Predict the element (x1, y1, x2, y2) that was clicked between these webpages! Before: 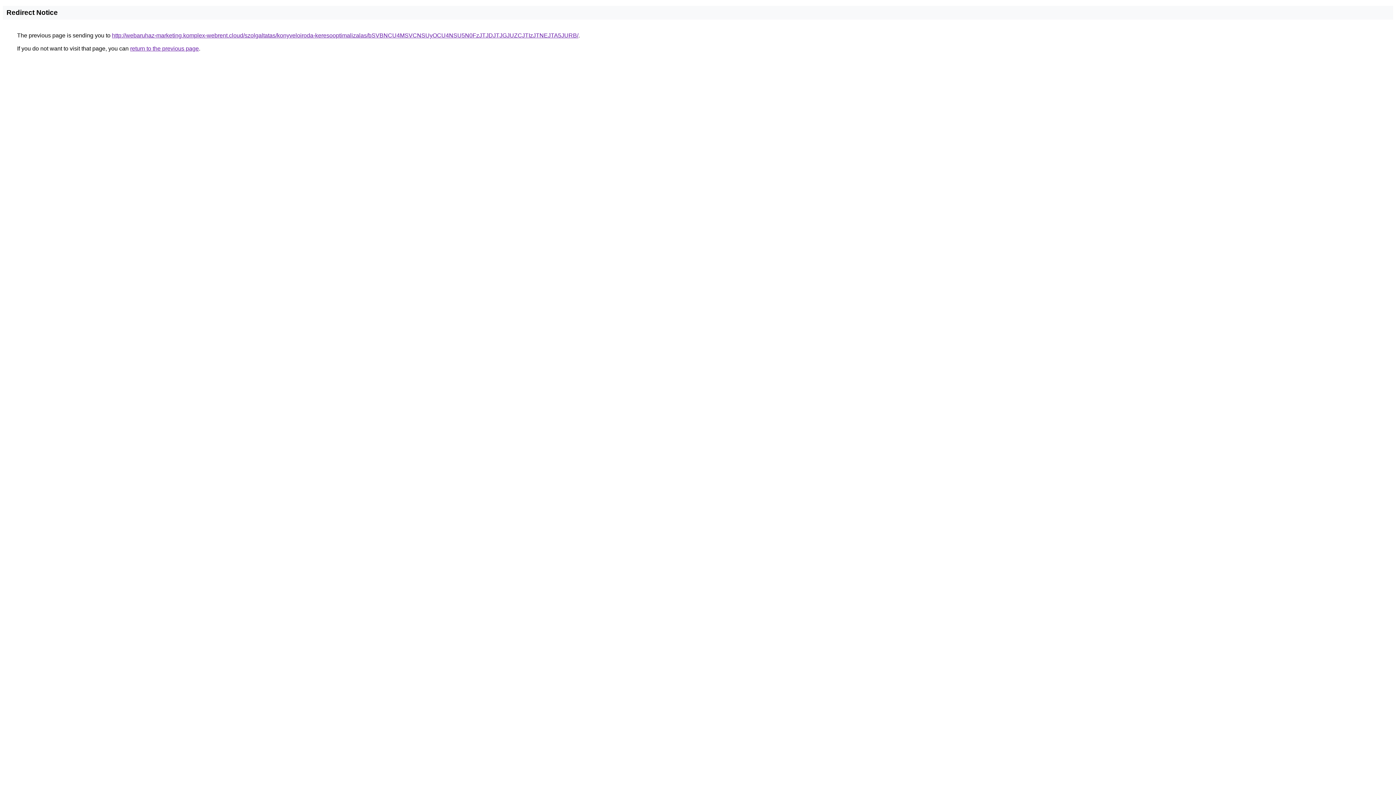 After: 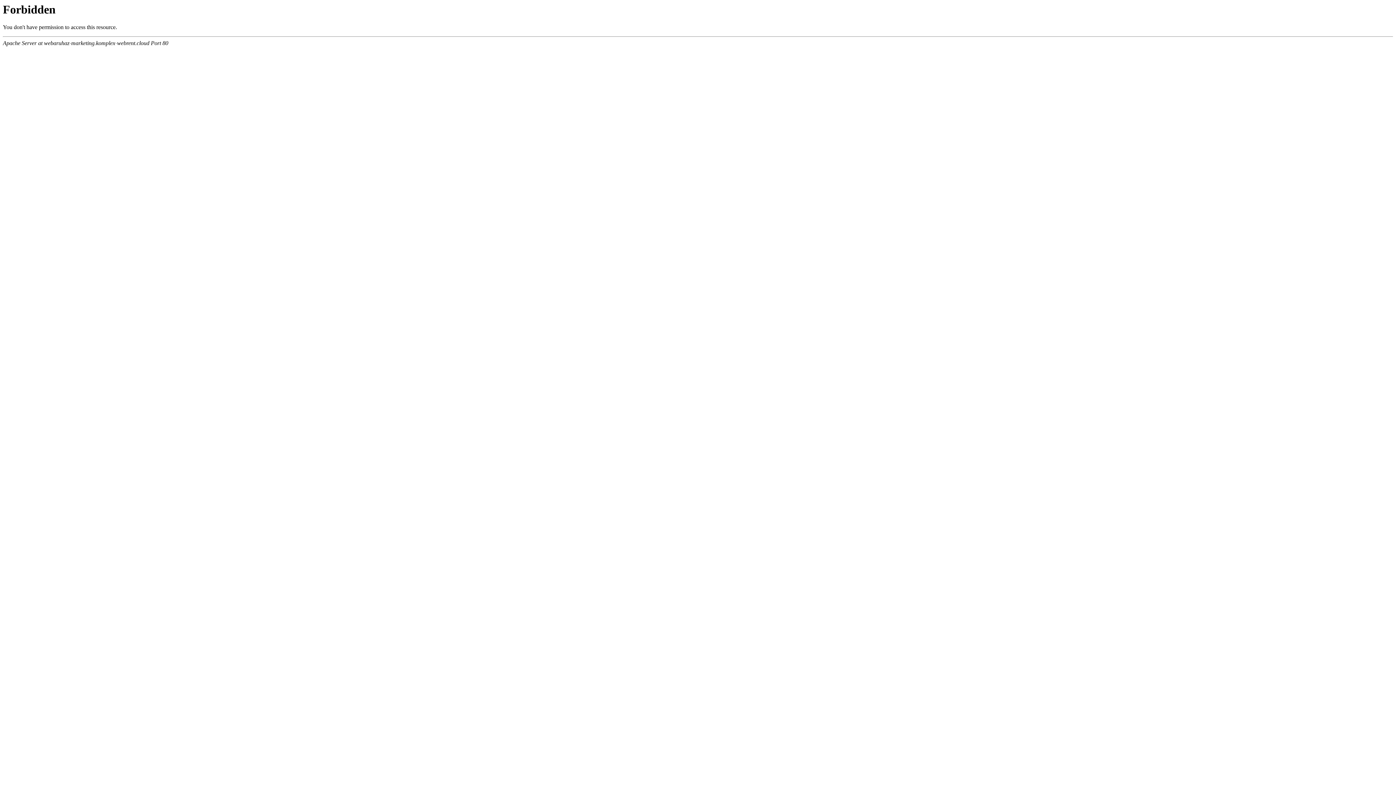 Action: bbox: (112, 32, 578, 38) label: http://webaruhaz-marketing.komplex-webrent.cloud/szolgaltatas/konyveloiroda-keresooptimalizalas/bSVBNCU4MSVCNSUyOCU4NSU5N0FzJTJDJTJGJUZCJTIzJTNEJTA5JURB/